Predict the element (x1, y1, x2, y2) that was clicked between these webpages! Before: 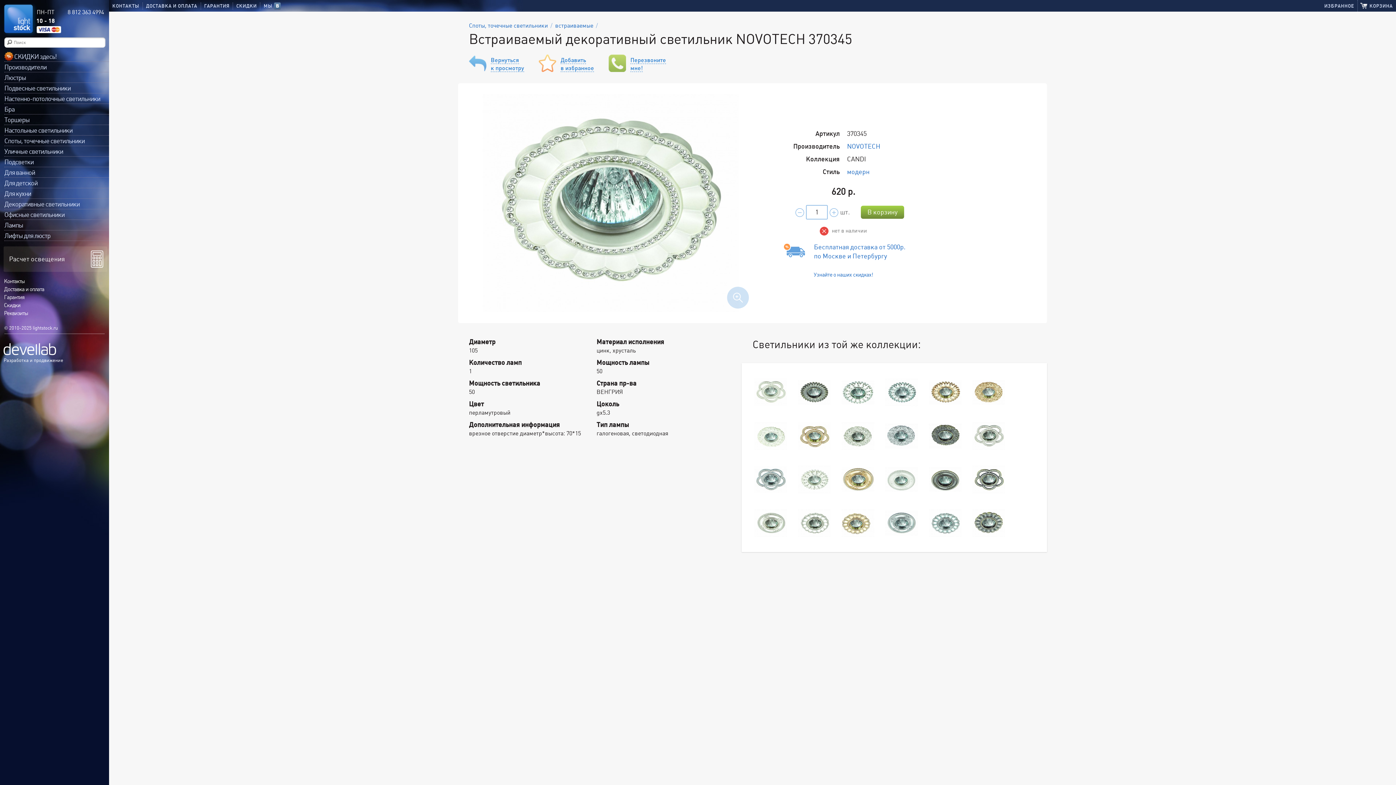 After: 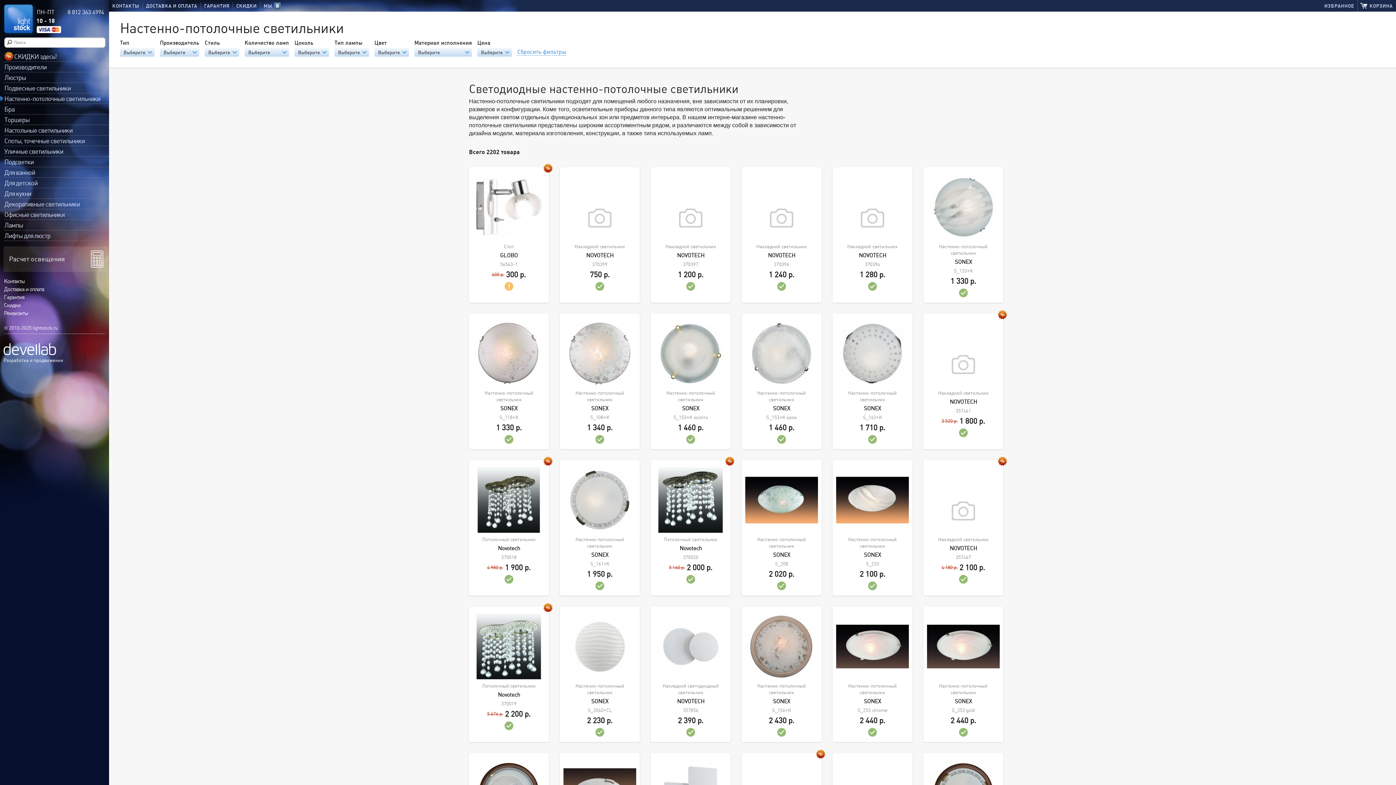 Action: bbox: (4, 93, 109, 103) label: Настенно-потолочные светильники